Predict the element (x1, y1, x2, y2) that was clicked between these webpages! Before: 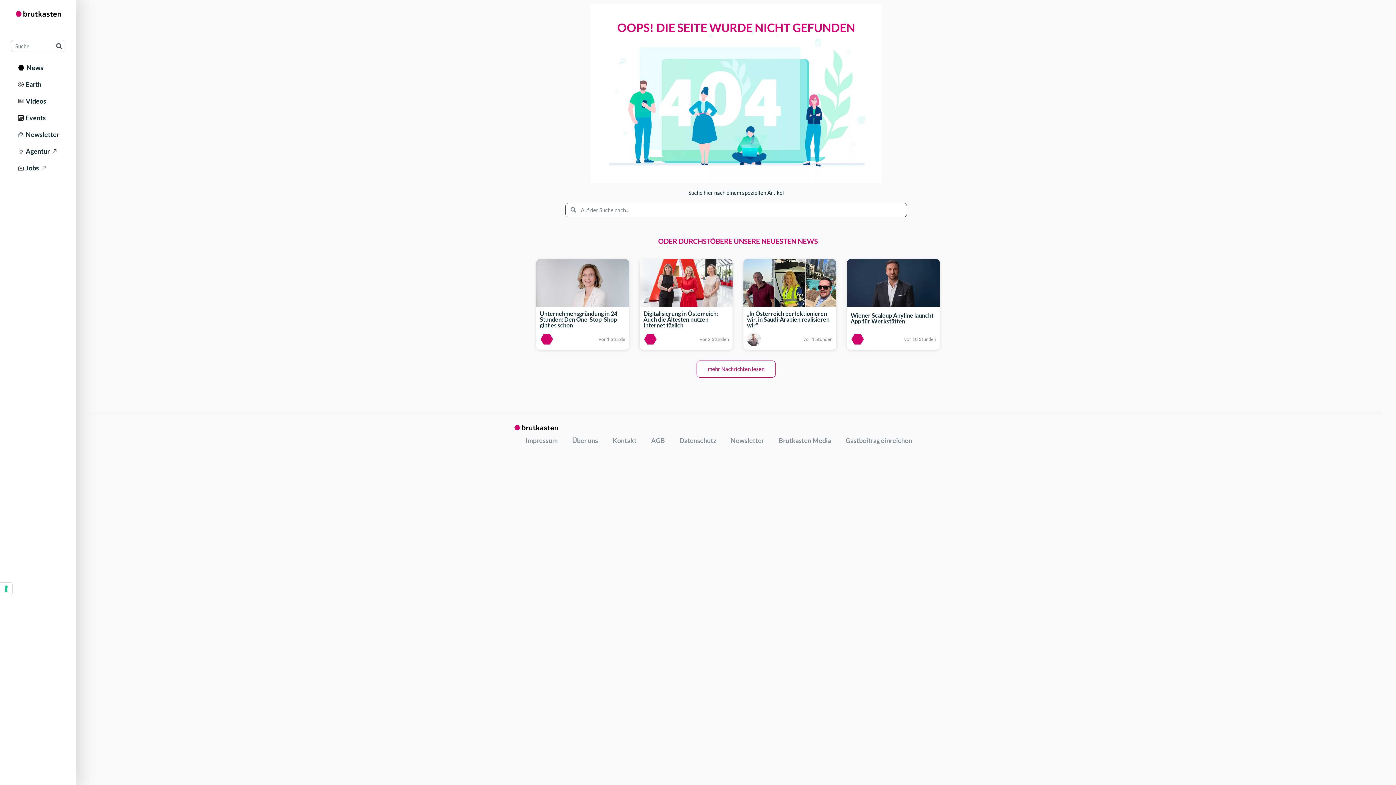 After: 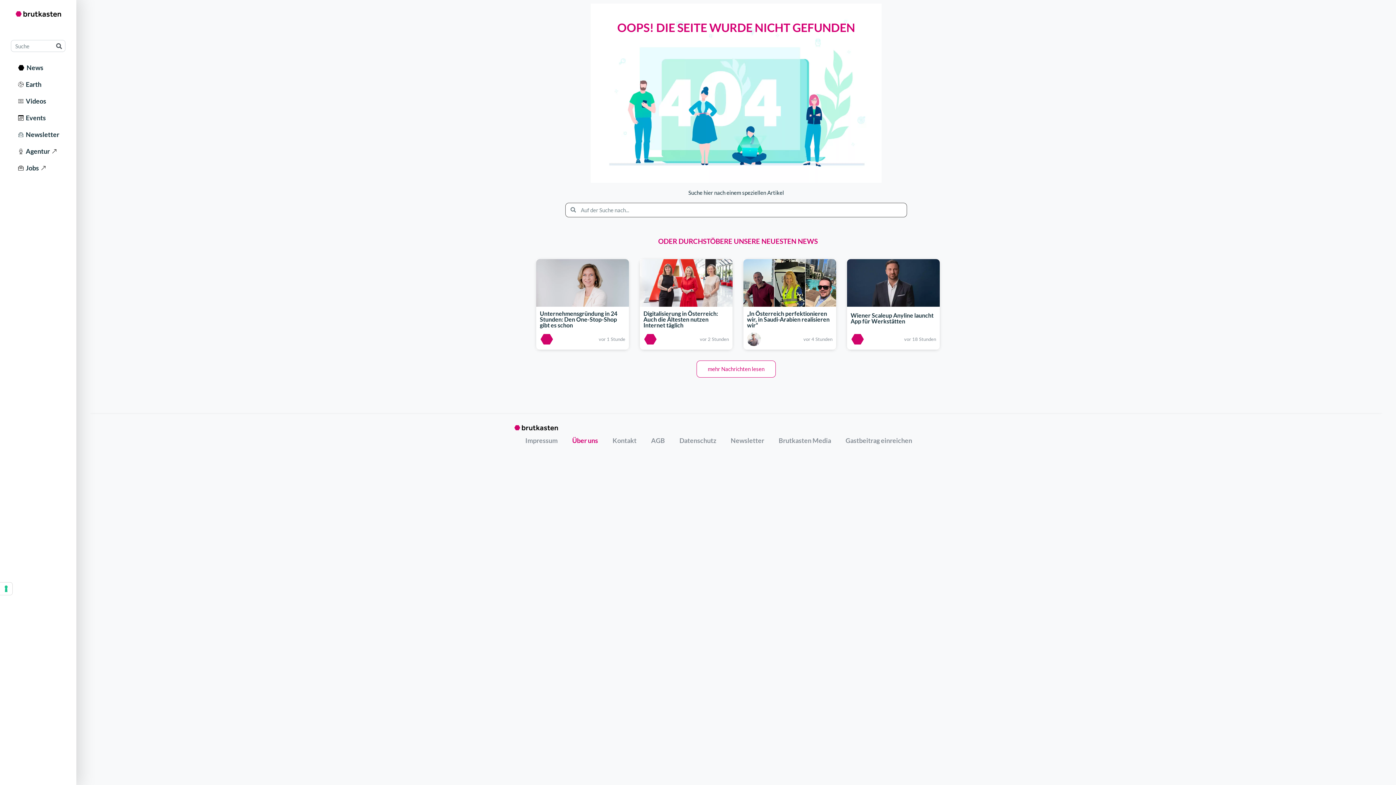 Action: bbox: (565, 432, 605, 449) label: Über uns